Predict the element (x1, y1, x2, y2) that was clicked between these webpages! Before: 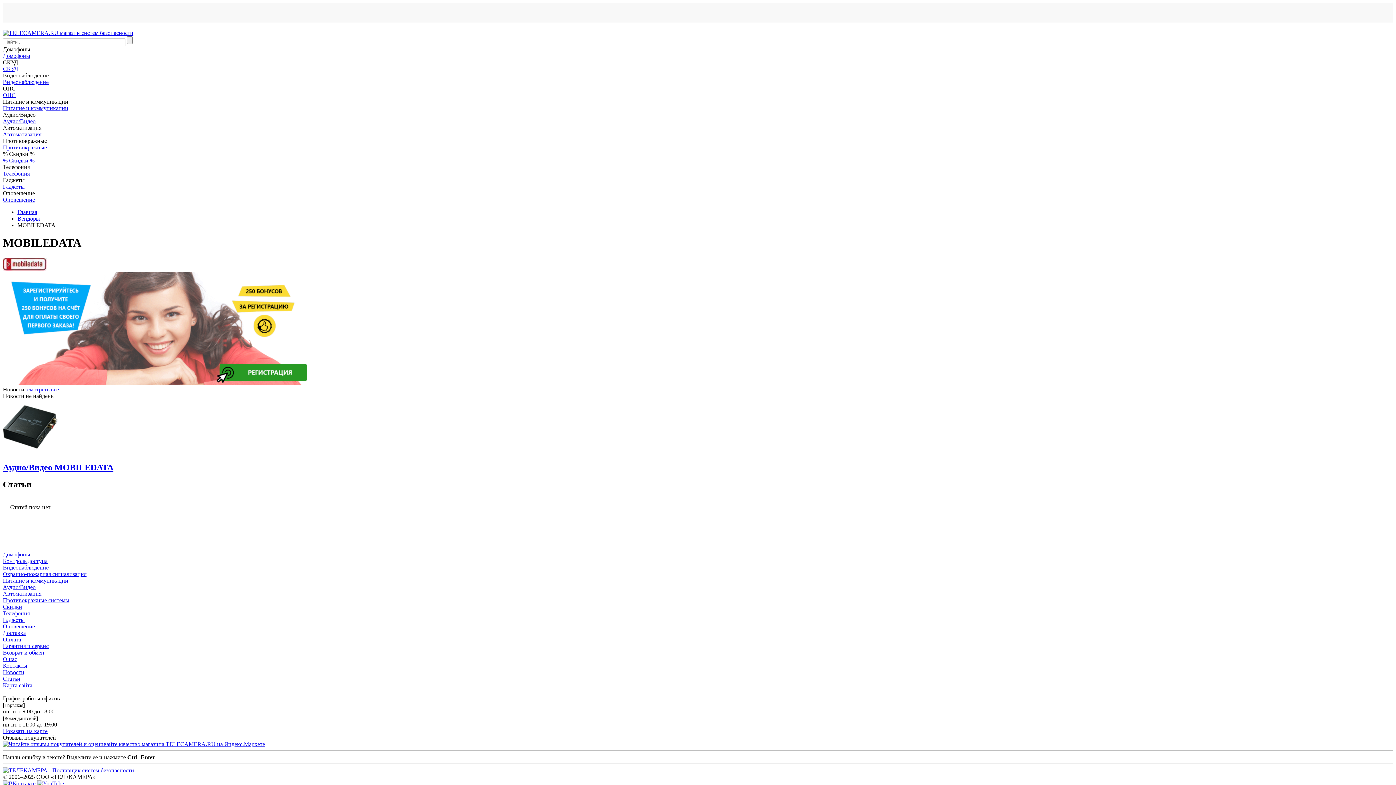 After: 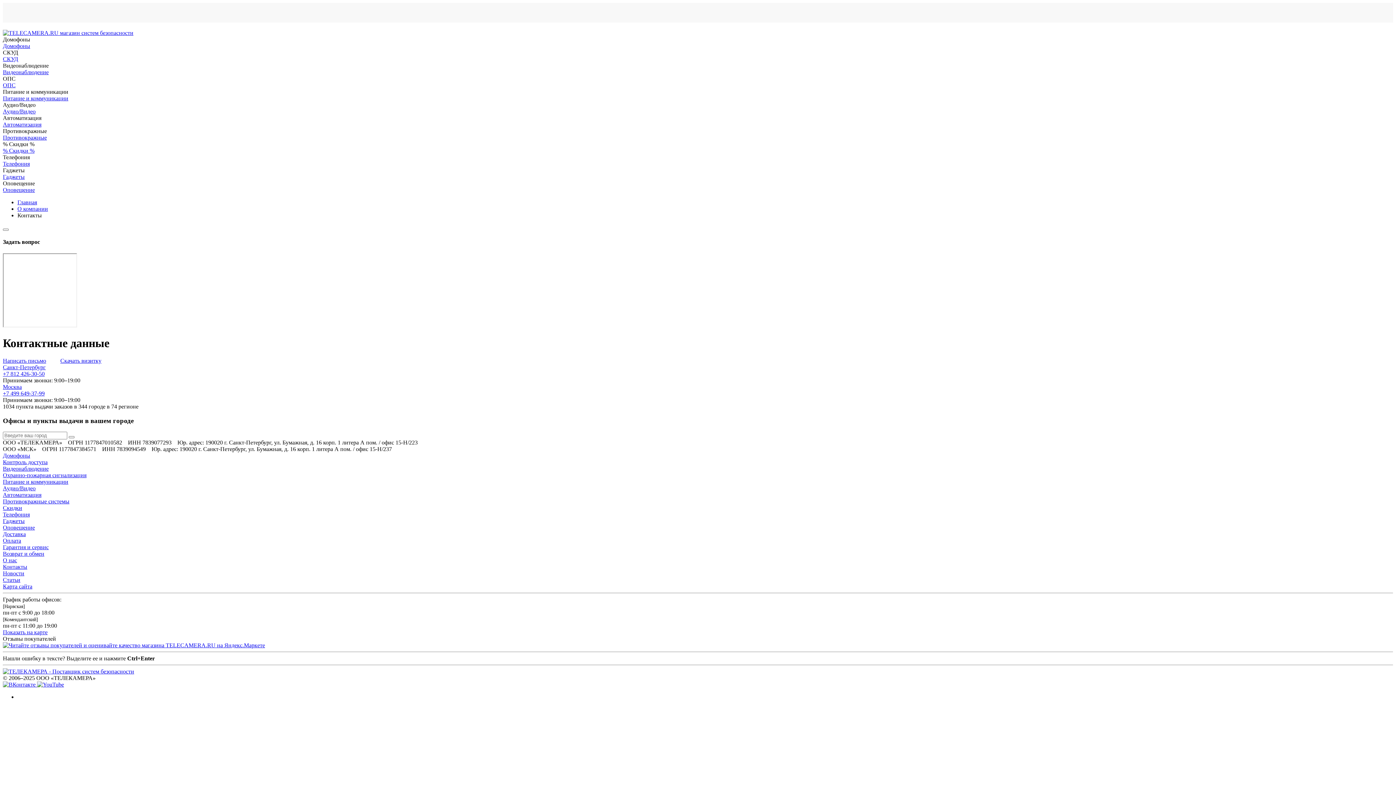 Action: label: Контакты bbox: (2, 662, 27, 668)